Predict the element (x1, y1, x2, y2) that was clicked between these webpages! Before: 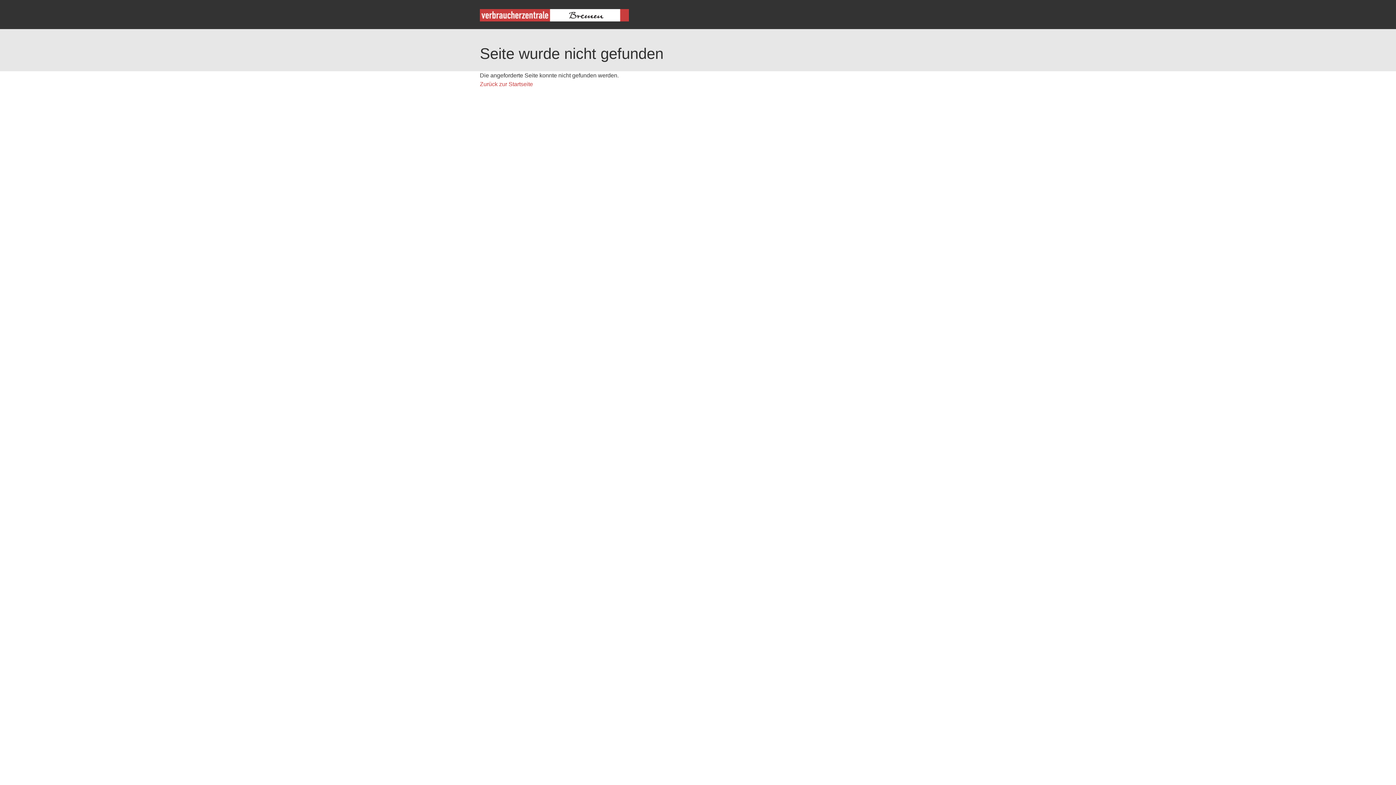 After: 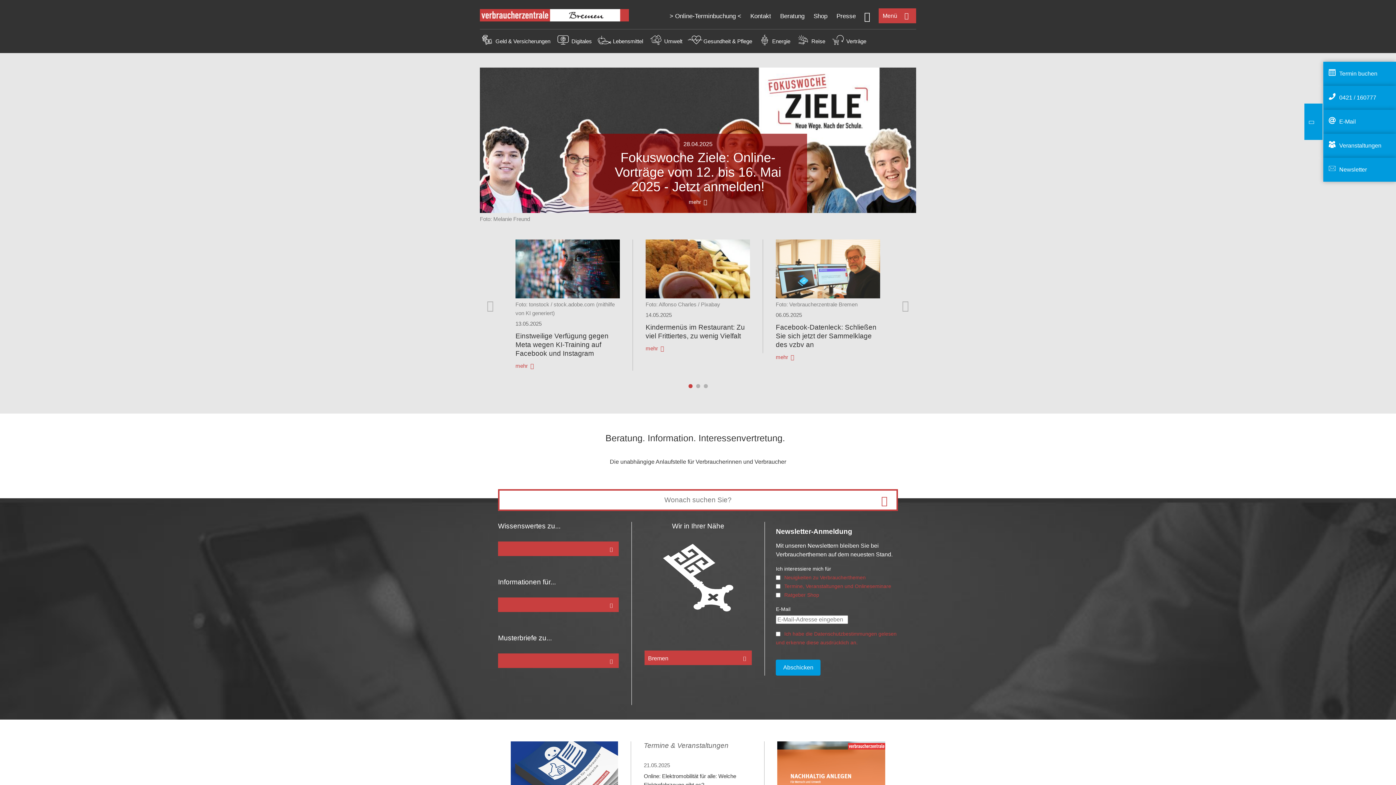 Action: bbox: (480, 81, 533, 87) label: Zurück zur Startseite